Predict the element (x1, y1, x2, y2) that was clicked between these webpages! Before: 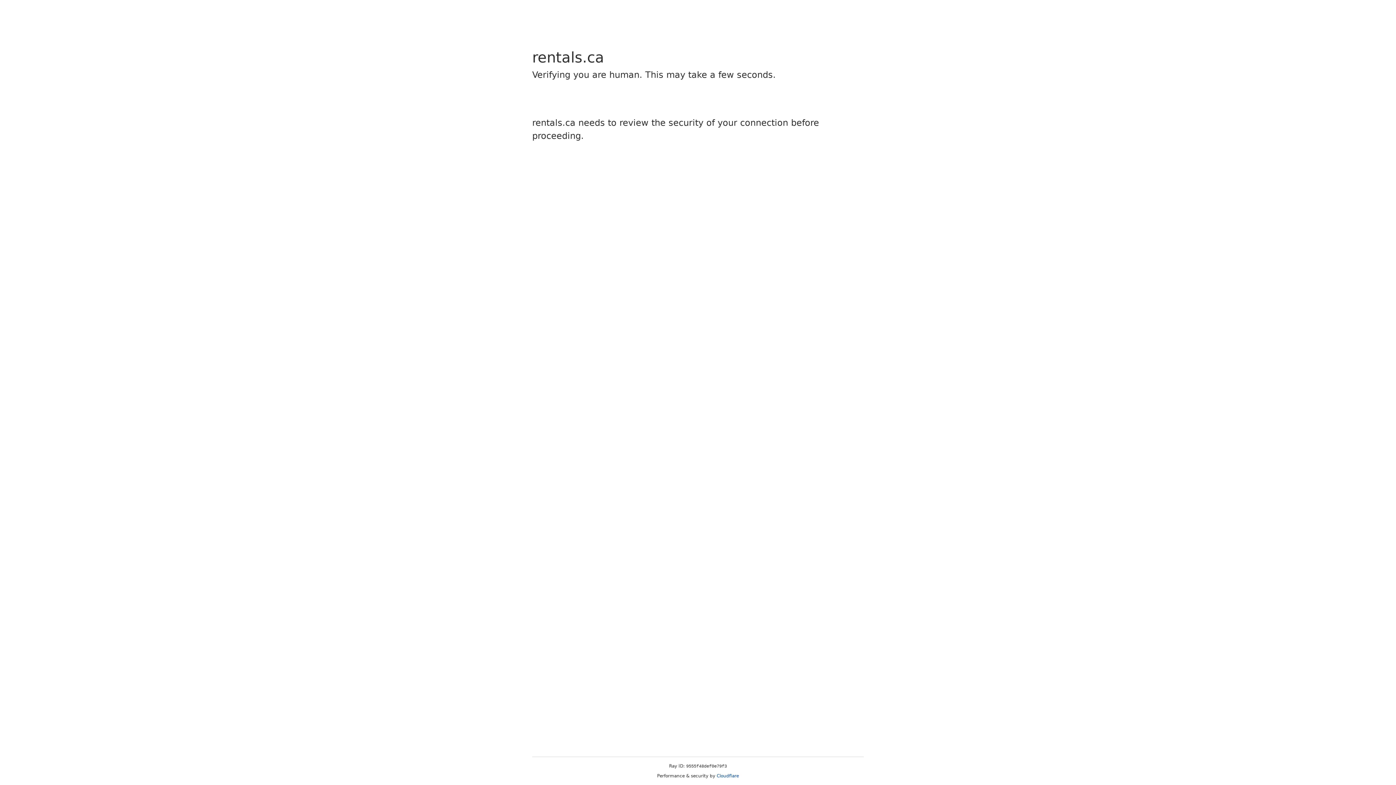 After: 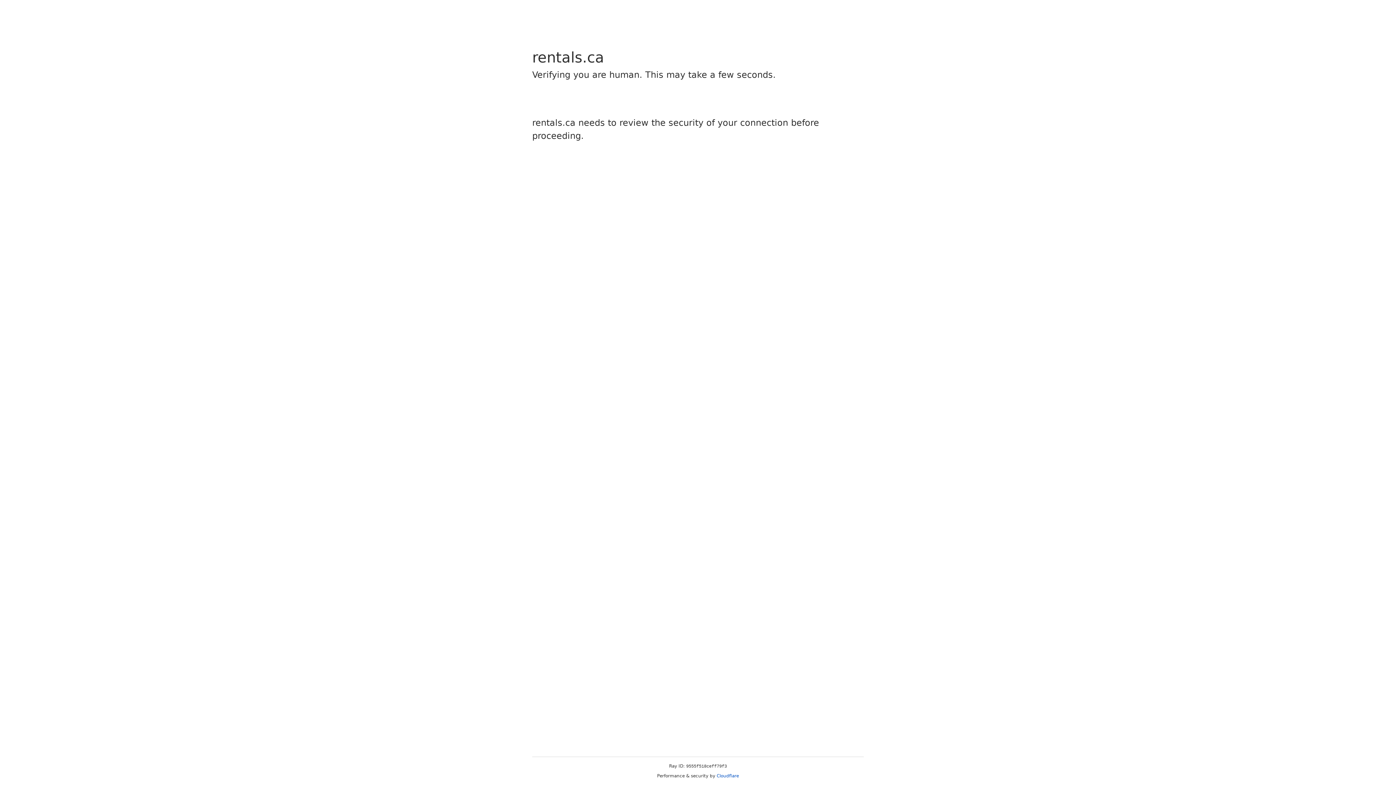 Action: label: Cloudflare bbox: (716, 773, 739, 778)